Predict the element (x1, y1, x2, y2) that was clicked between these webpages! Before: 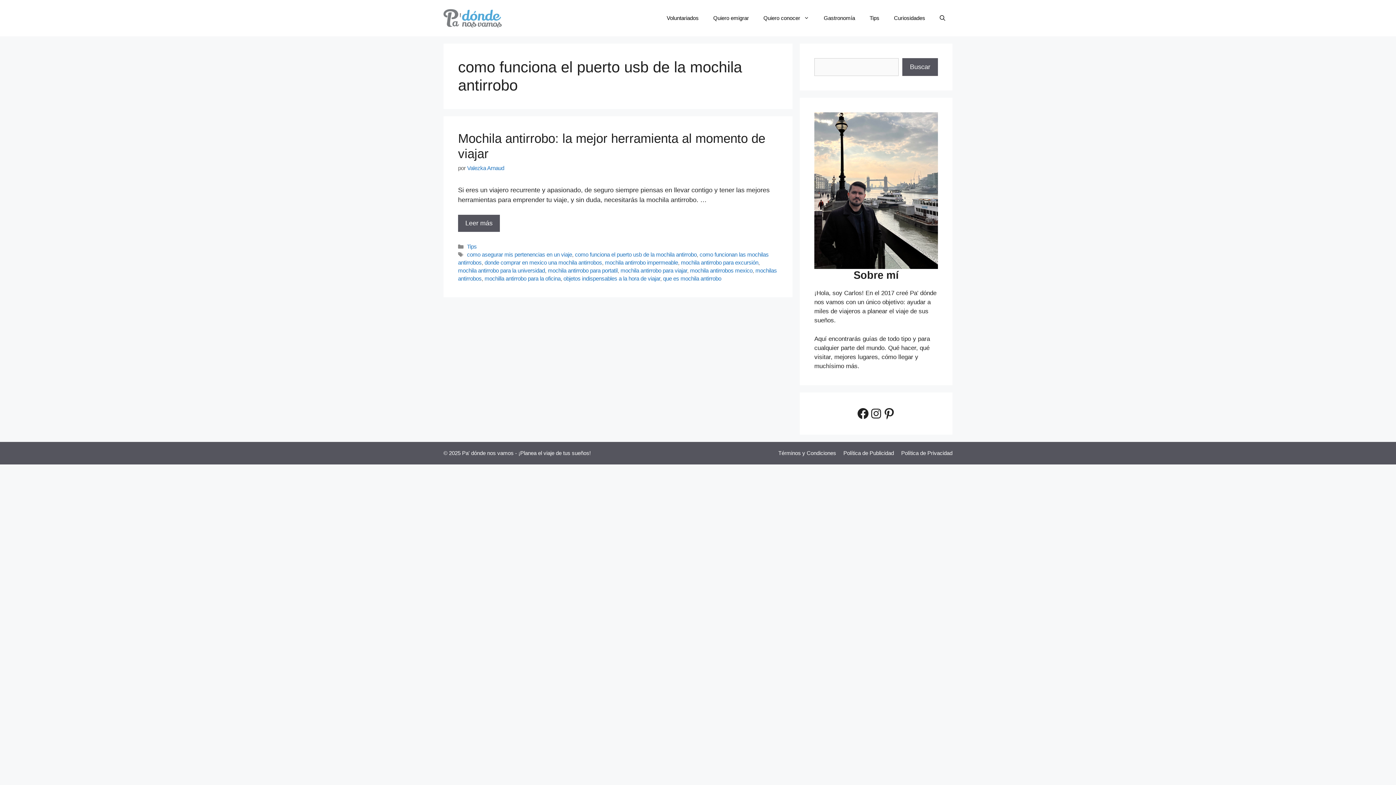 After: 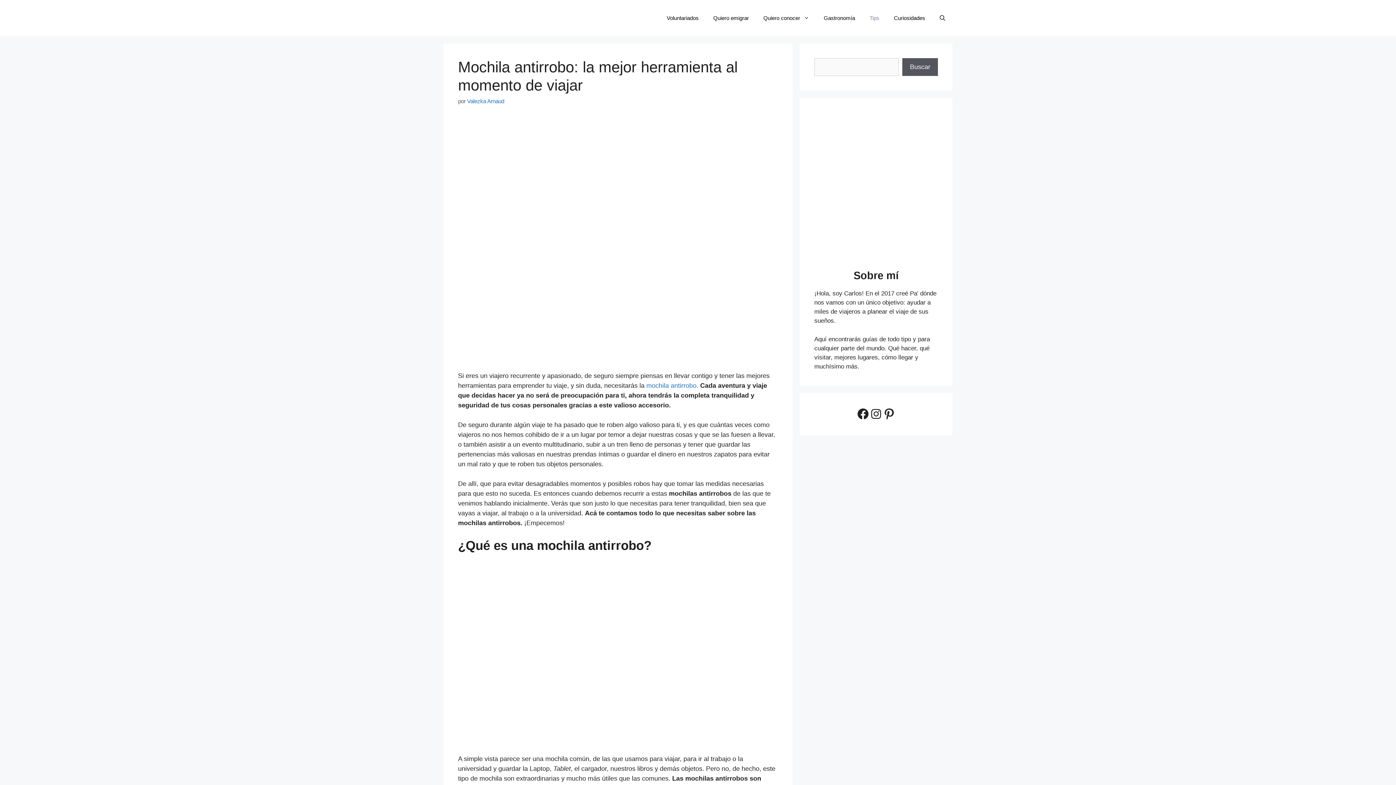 Action: label: Leer más sobre Mochila antirrobo: la mejor herramienta al momento de viajar bbox: (458, 214, 500, 231)